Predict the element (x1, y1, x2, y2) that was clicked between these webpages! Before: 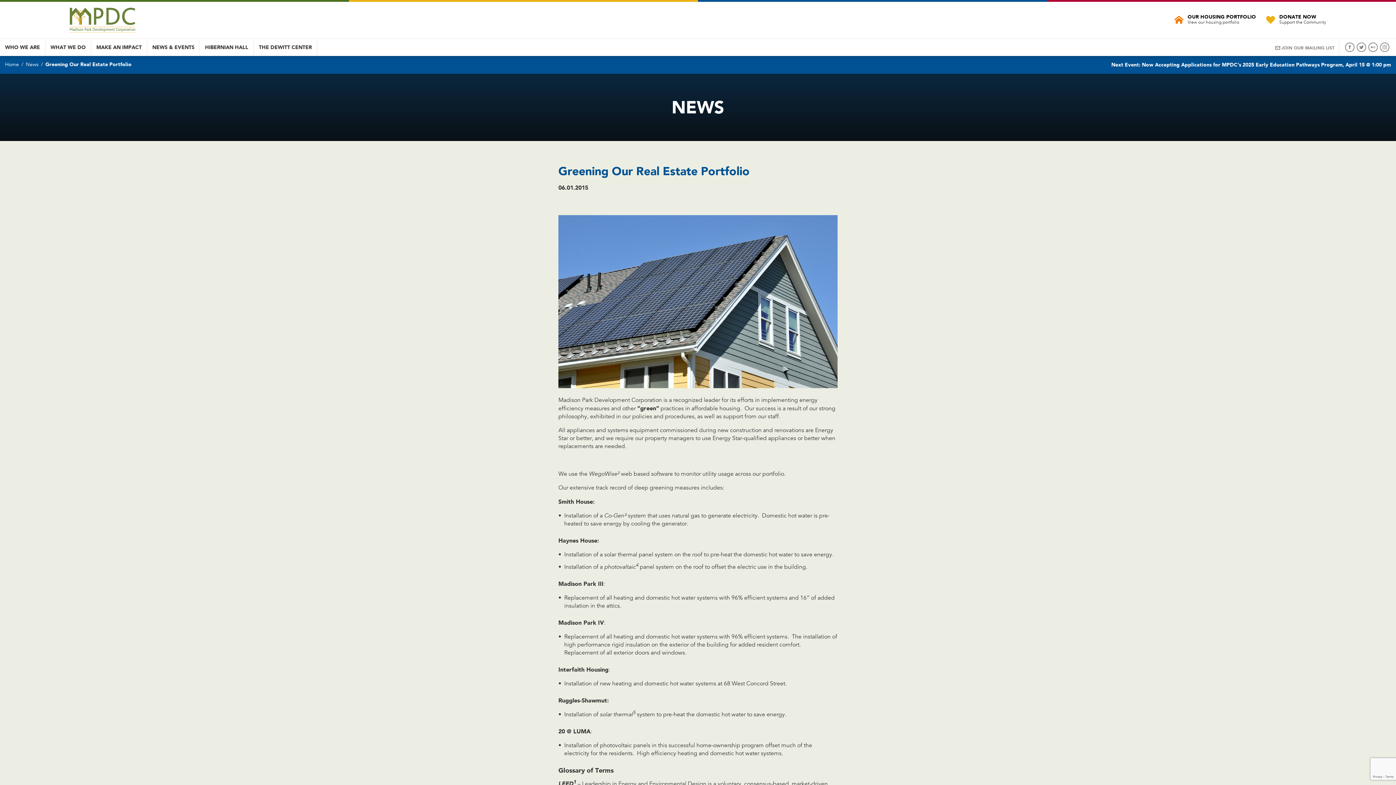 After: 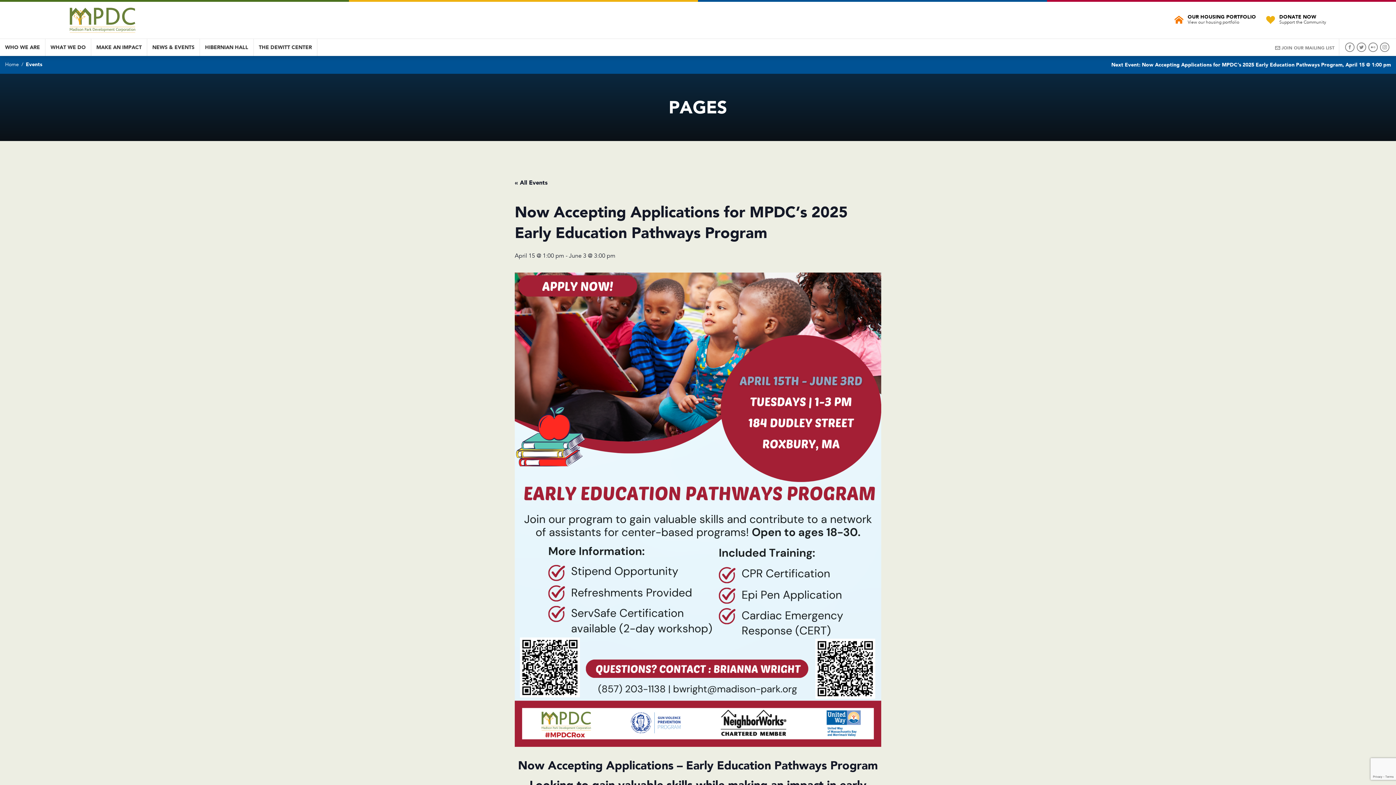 Action: bbox: (1111, 61, 1391, 68) label: Next Event: Now Accepting Applications for MPDC’s 2025 Early Education Pathways Program, April 15 @ 1:00 pm